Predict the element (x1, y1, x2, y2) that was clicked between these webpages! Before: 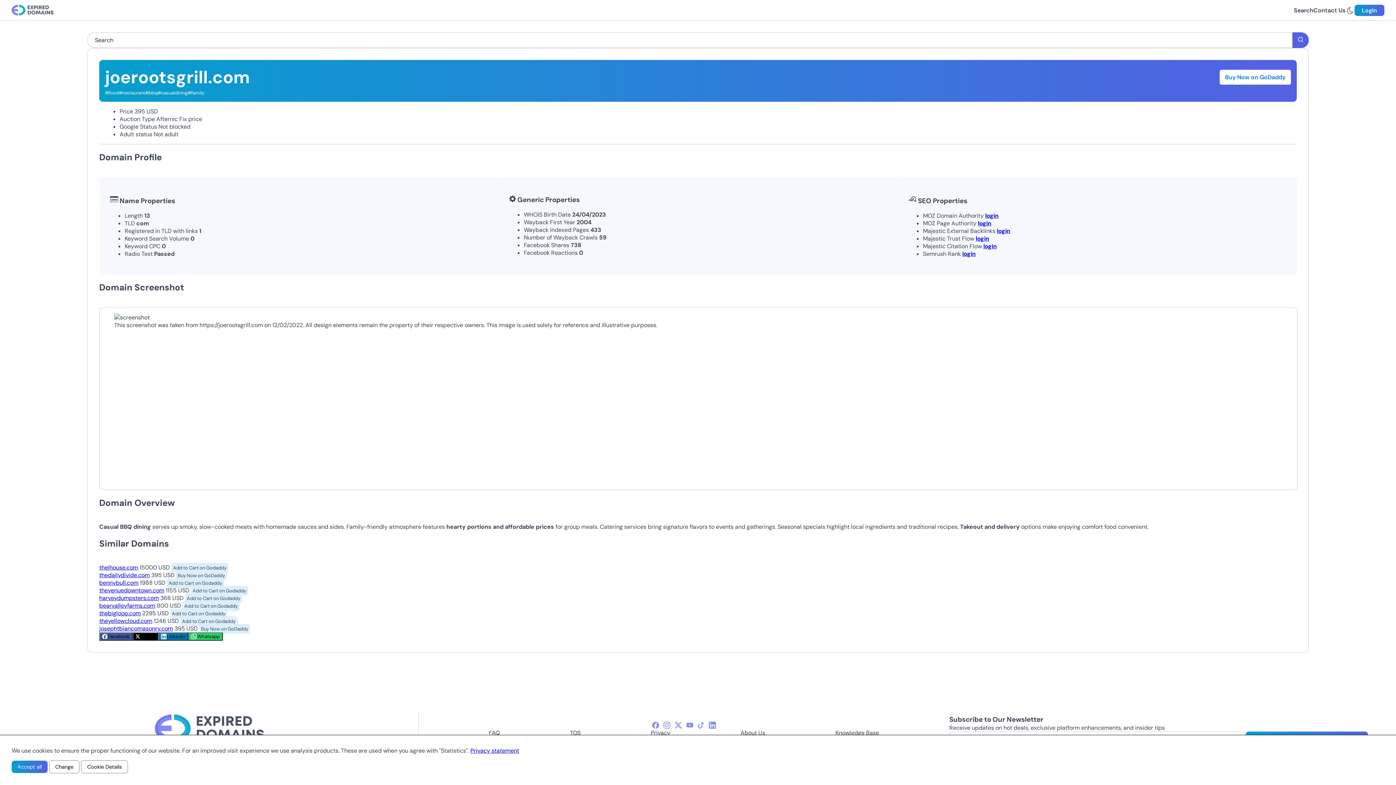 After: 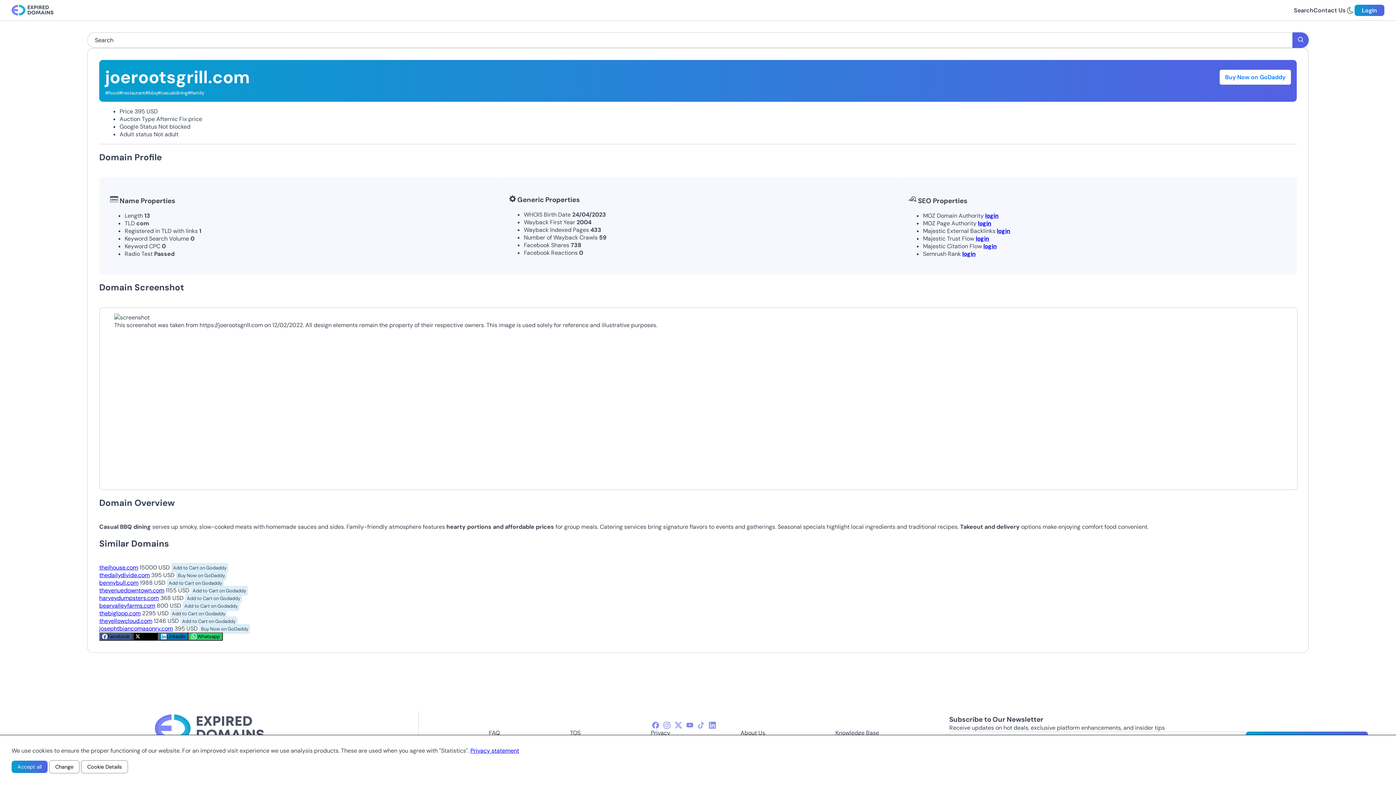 Action: bbox: (180, 616, 237, 626) label: Add to Cart on Godaddy